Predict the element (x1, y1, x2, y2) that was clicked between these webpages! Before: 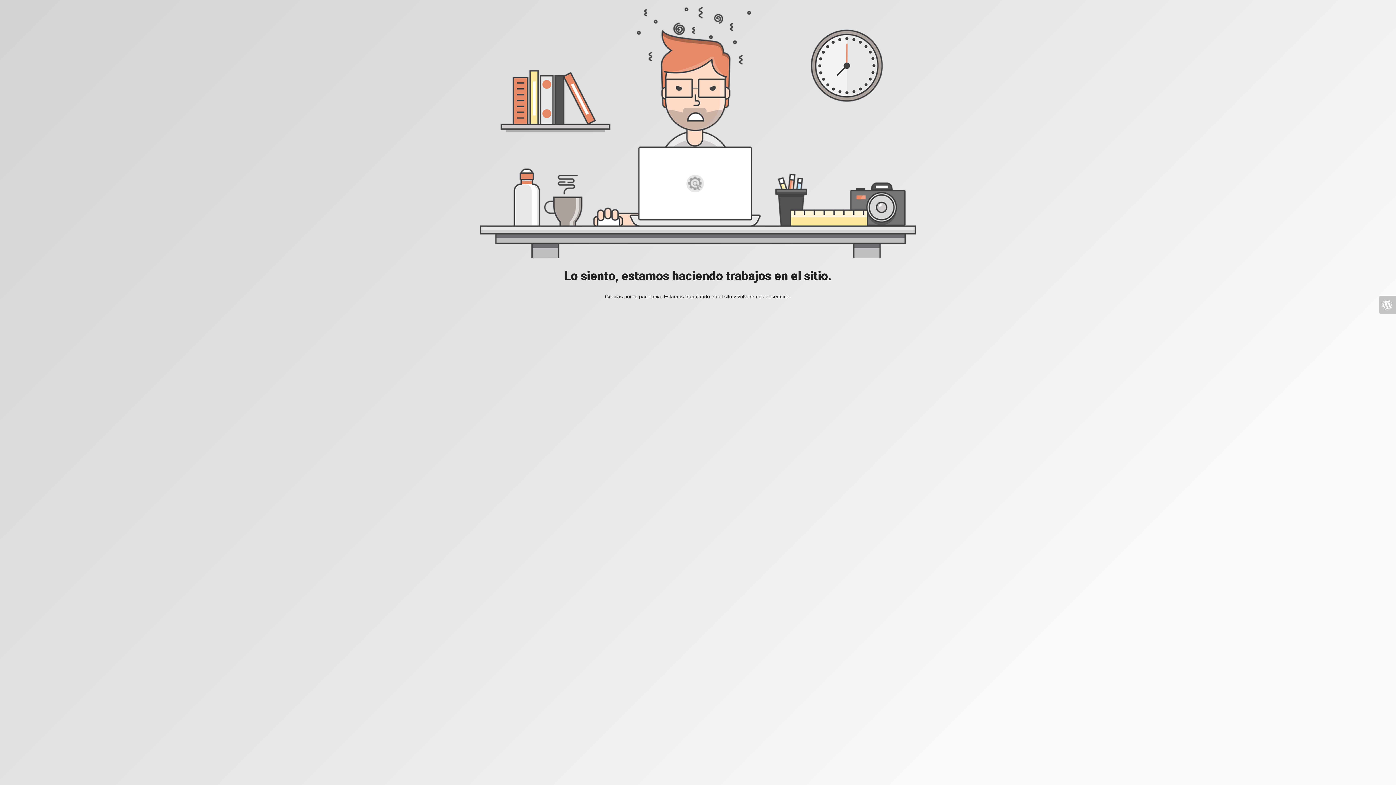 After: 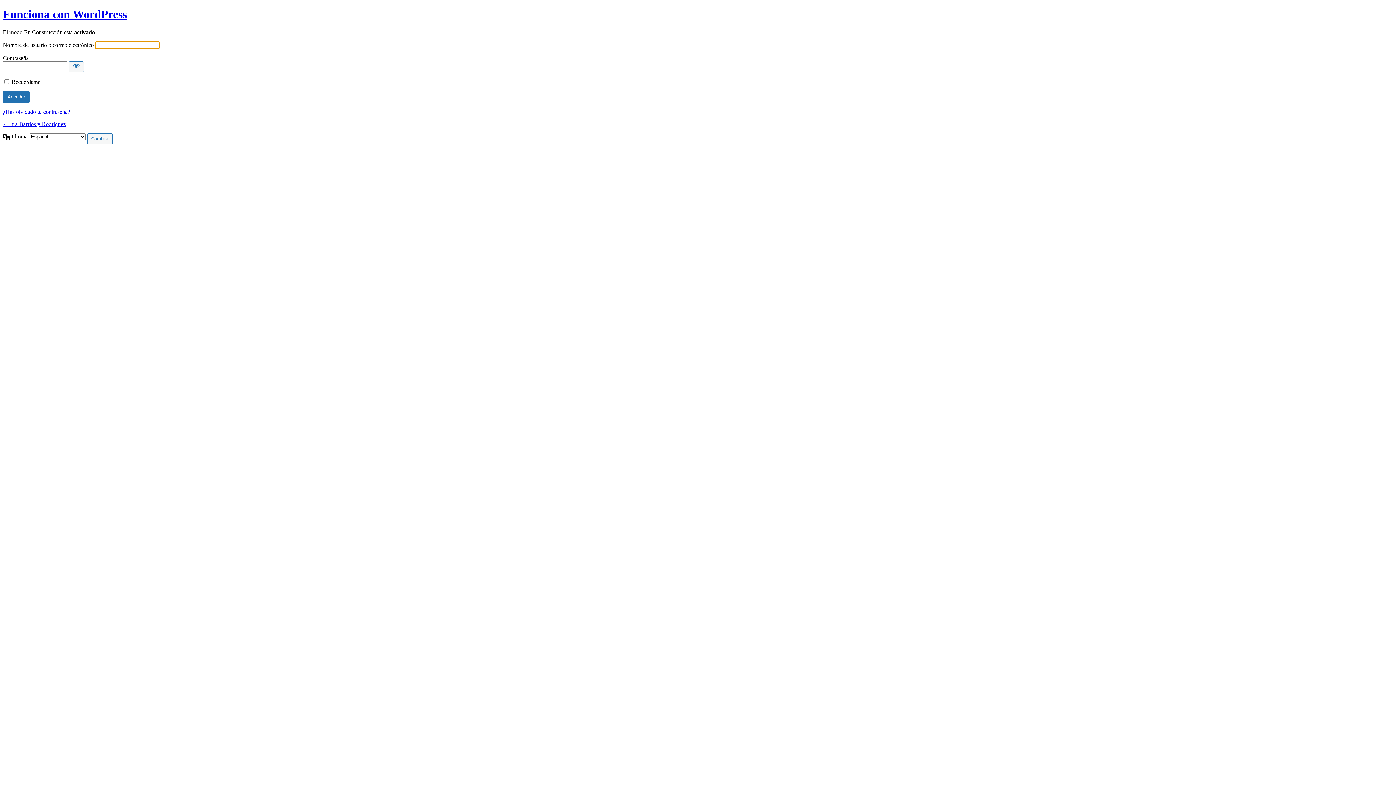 Action: bbox: (1378, 296, 1396, 313)